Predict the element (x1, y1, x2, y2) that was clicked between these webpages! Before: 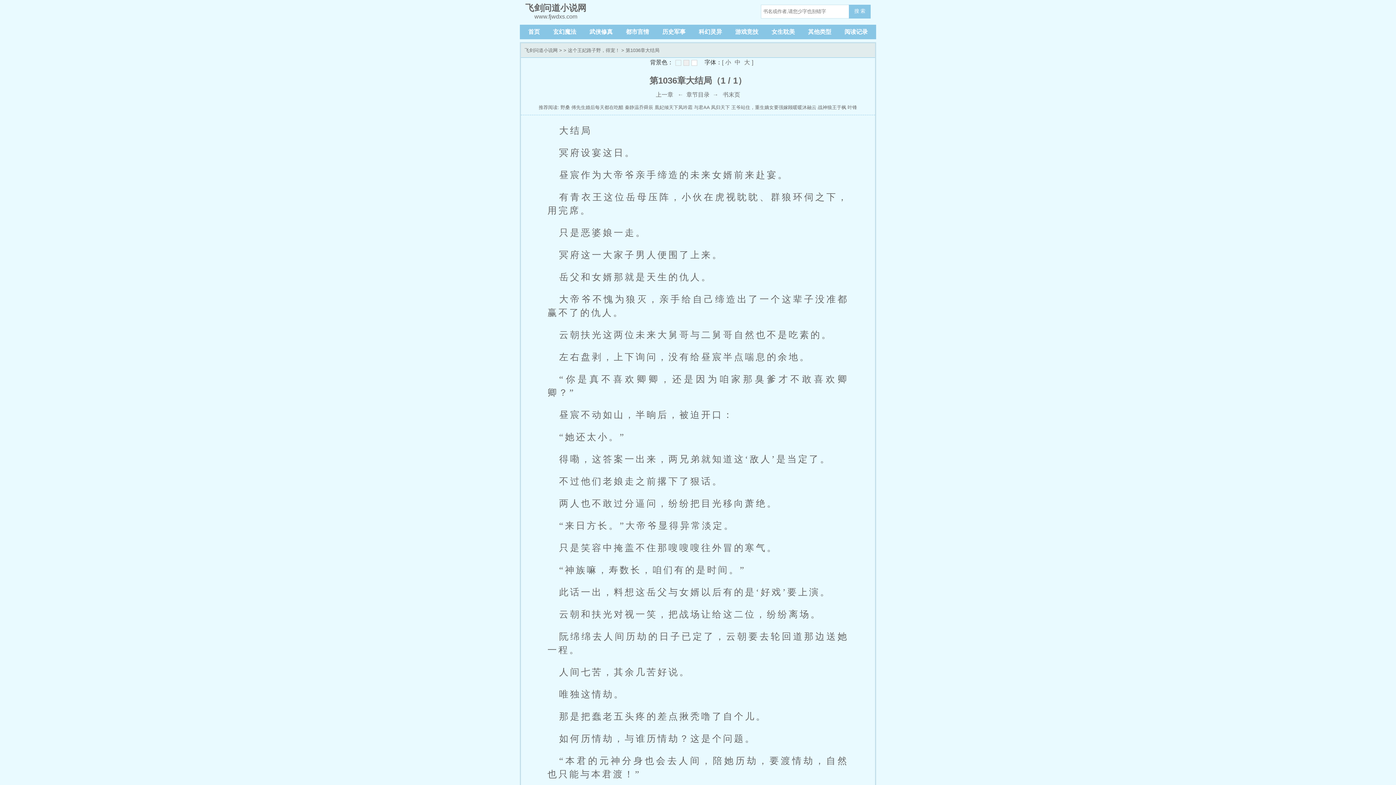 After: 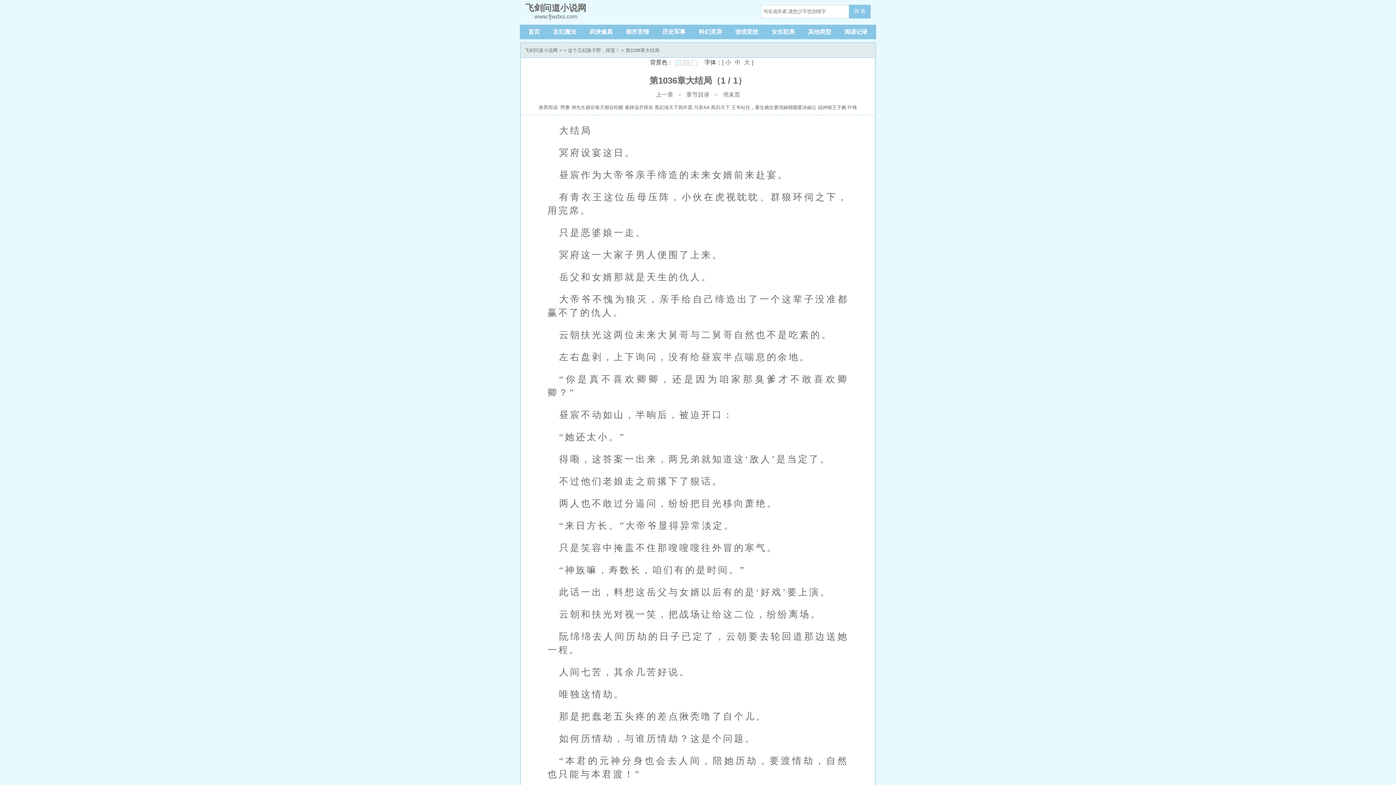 Action: bbox: (691, 59, 697, 65)